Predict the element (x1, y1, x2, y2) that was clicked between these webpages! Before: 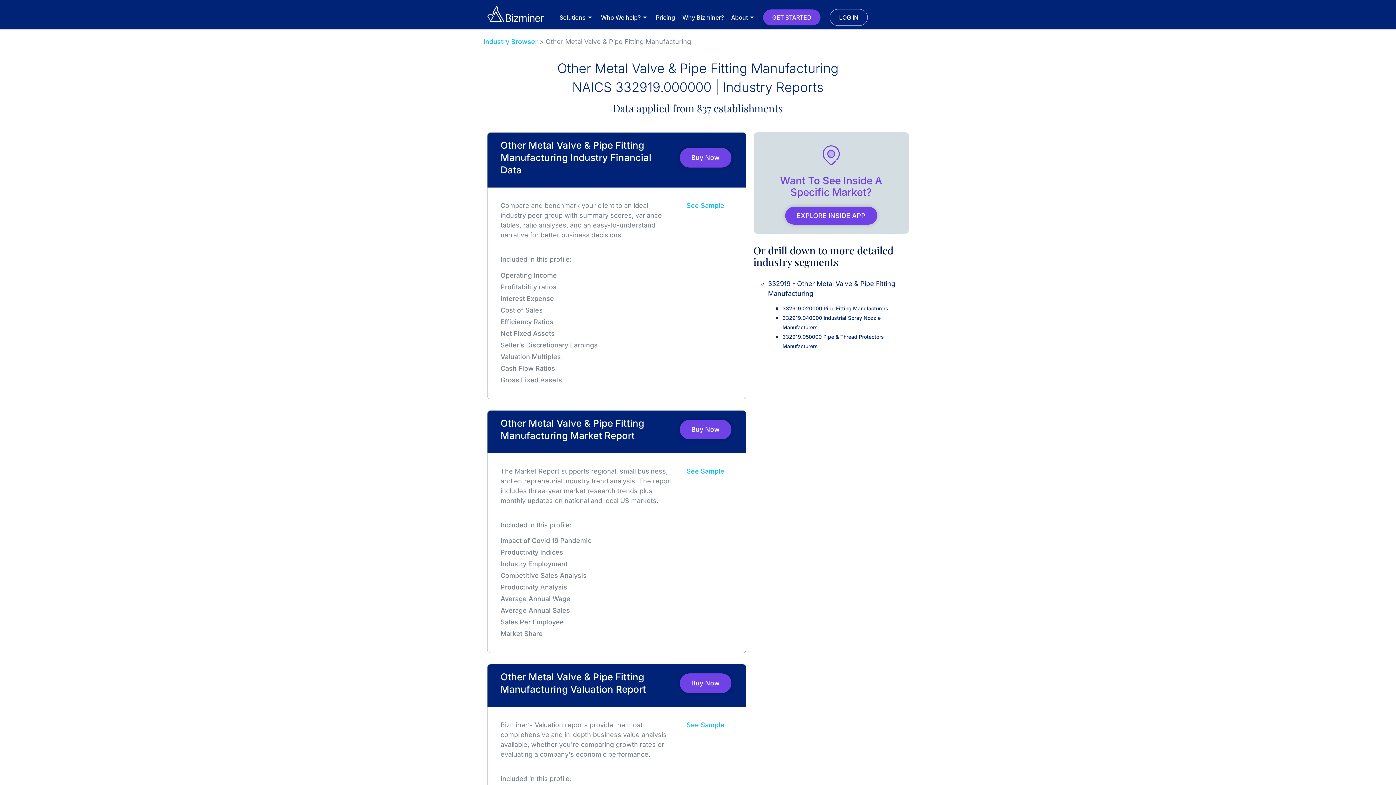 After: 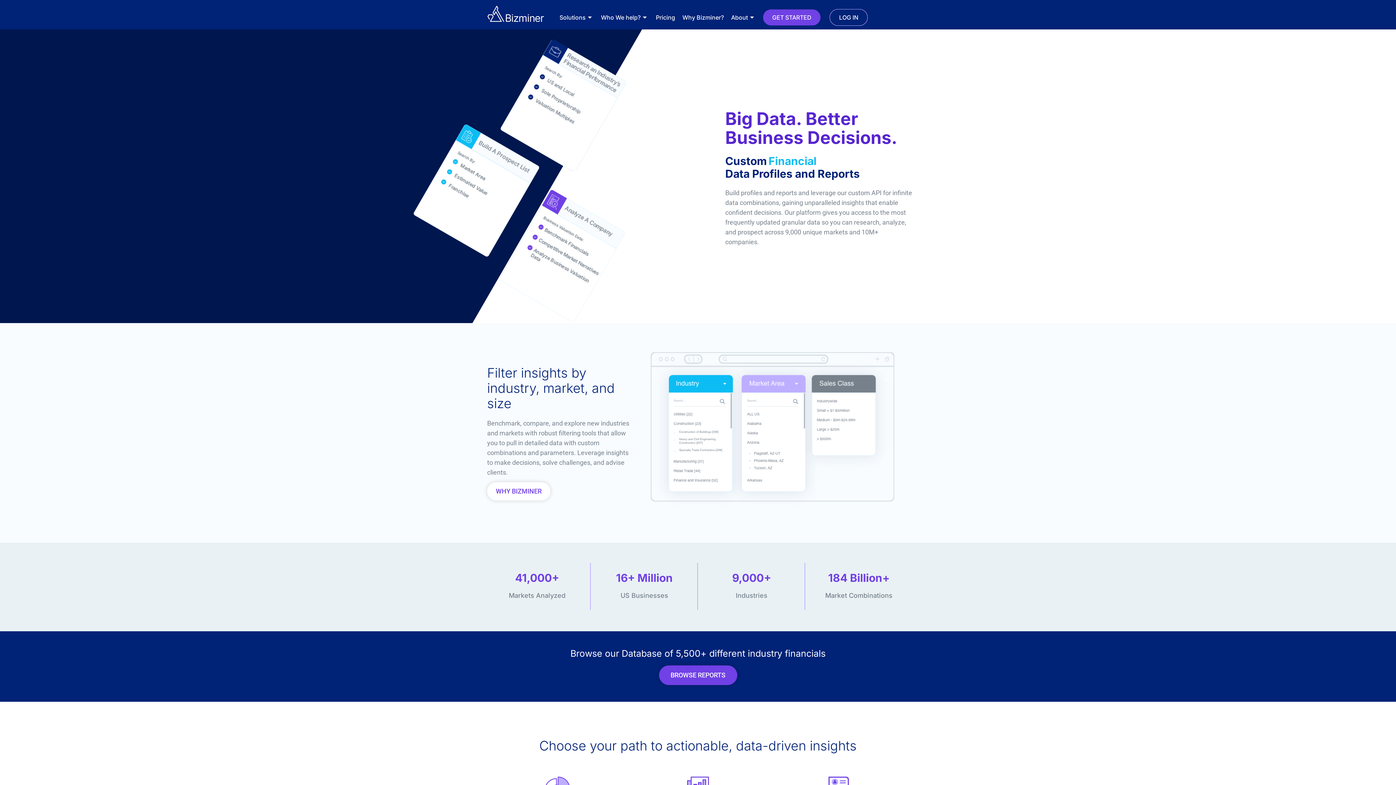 Action: bbox: (487, 5, 544, 21)